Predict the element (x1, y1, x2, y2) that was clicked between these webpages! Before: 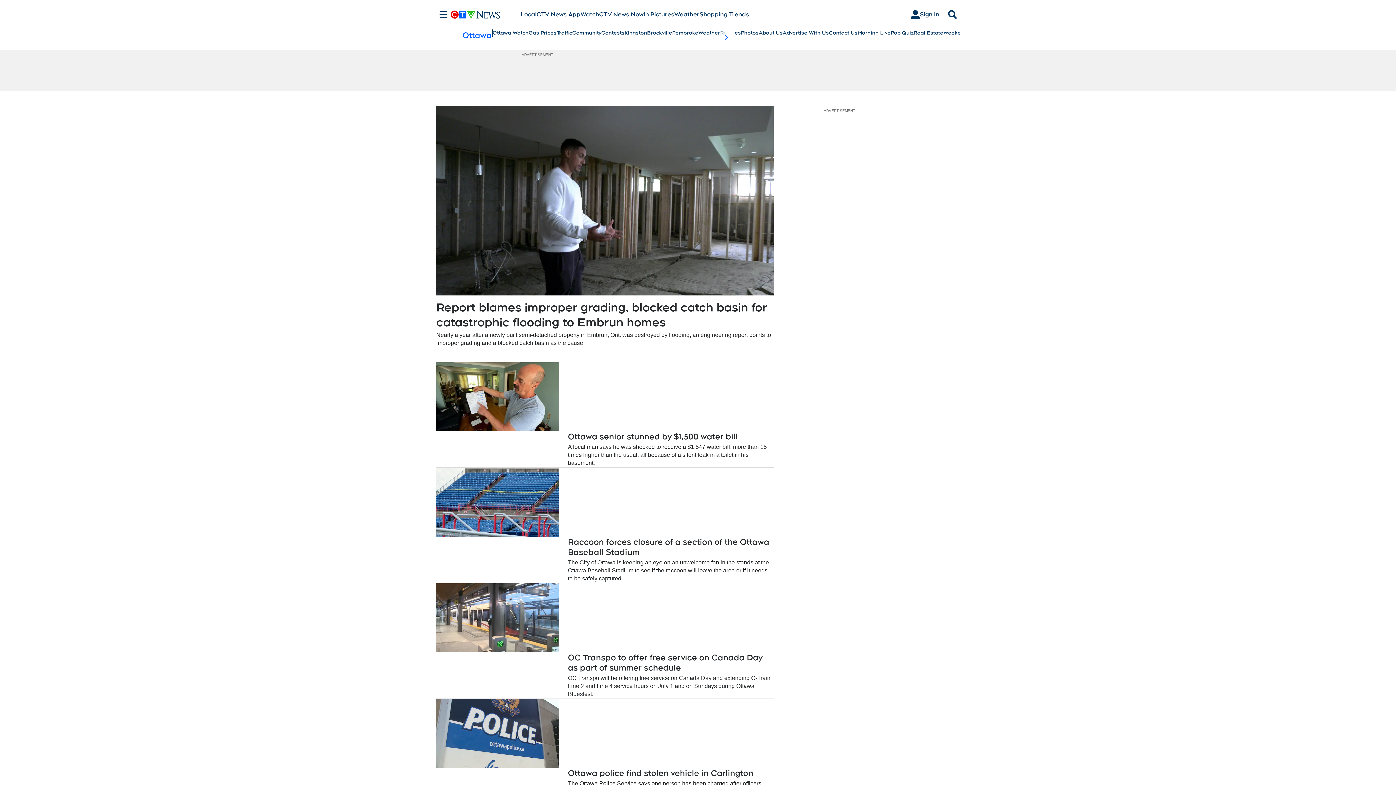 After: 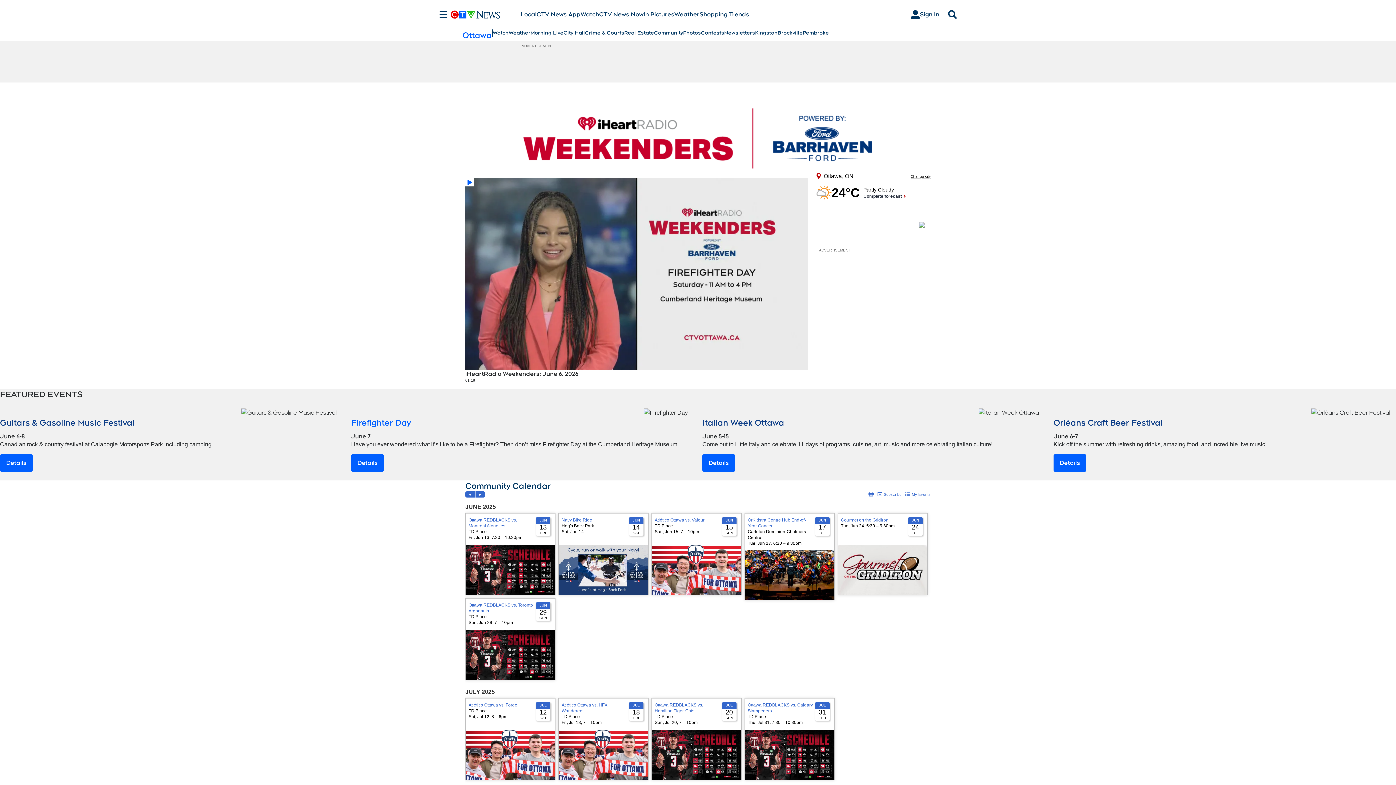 Action: label: Weekenders bbox: (943, 29, 976, 36)